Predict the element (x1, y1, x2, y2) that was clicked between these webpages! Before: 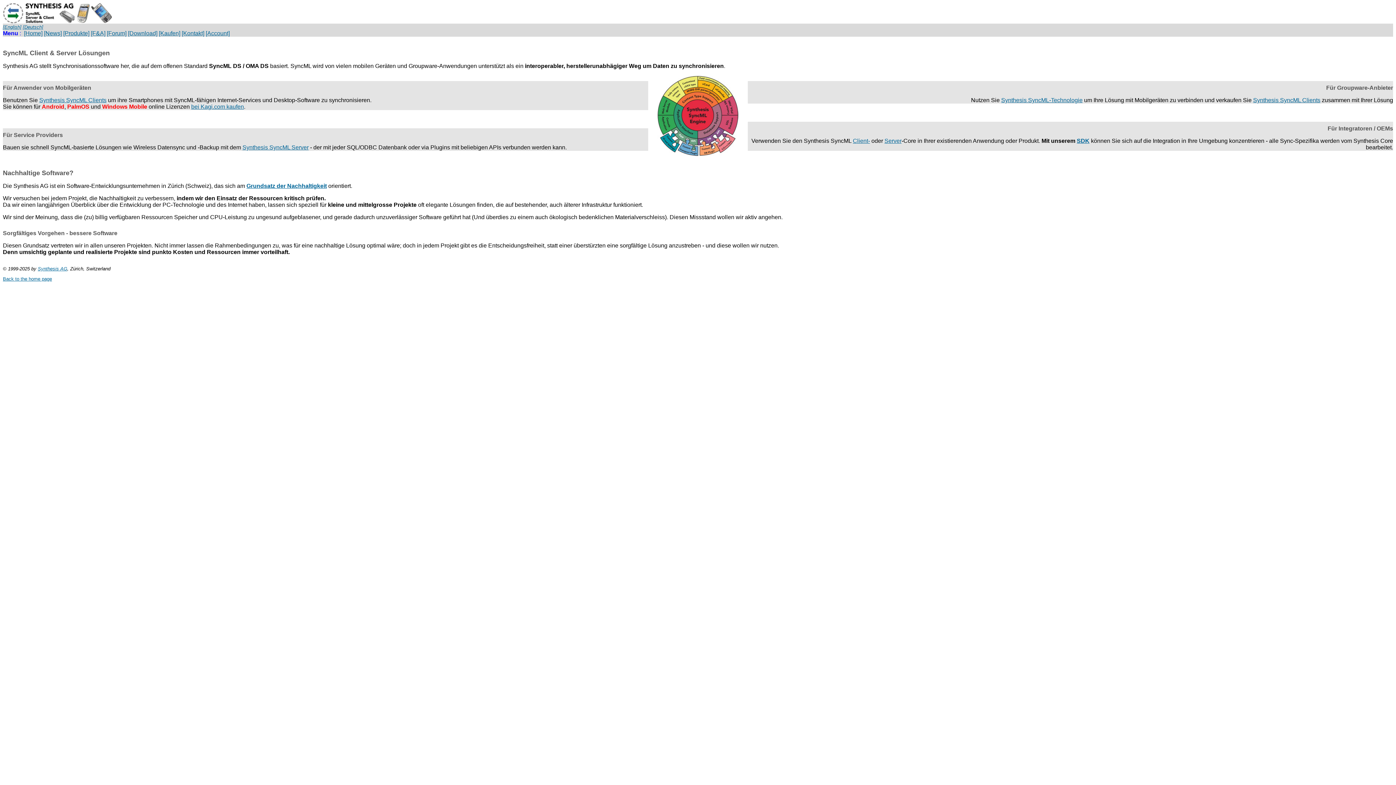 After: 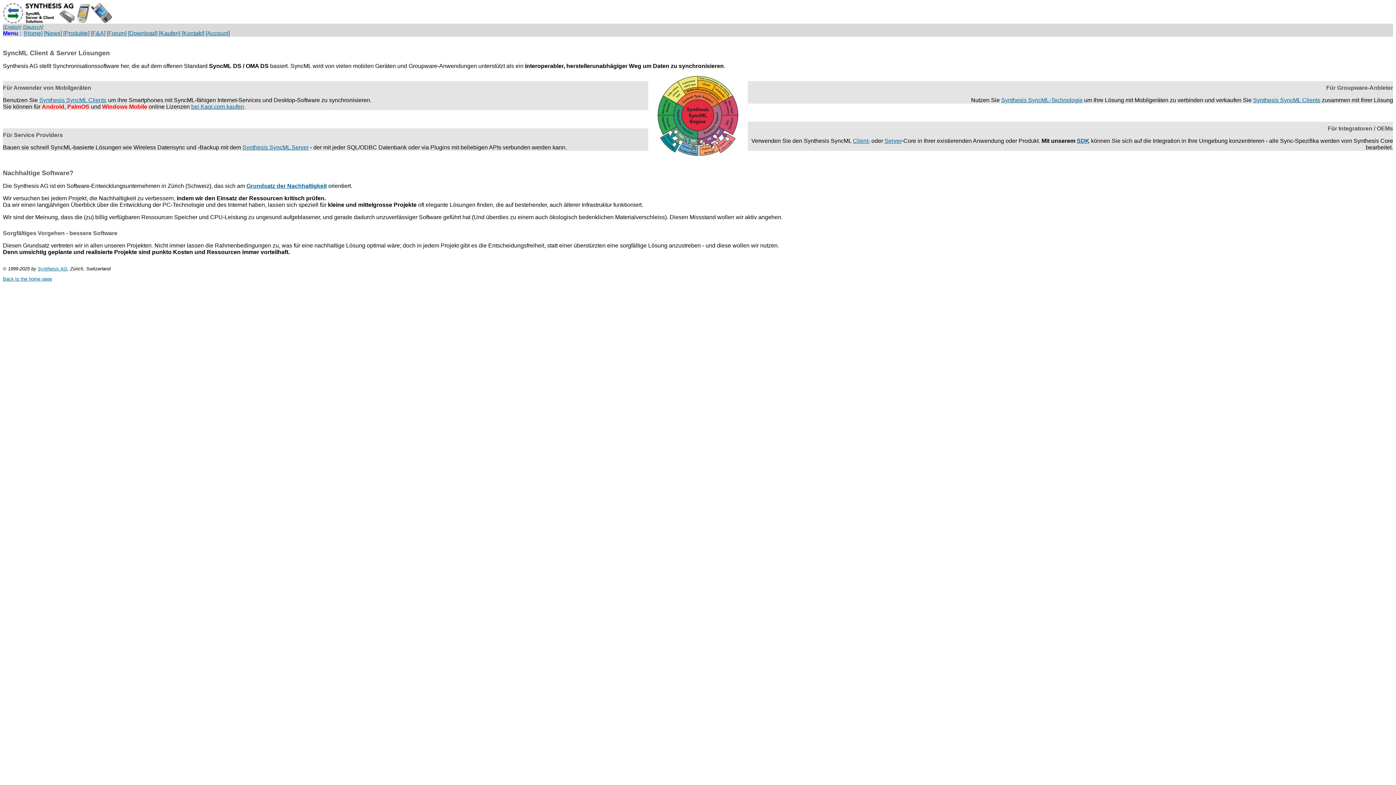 Action: label: bei Kagi.com kaufen bbox: (191, 103, 244, 109)